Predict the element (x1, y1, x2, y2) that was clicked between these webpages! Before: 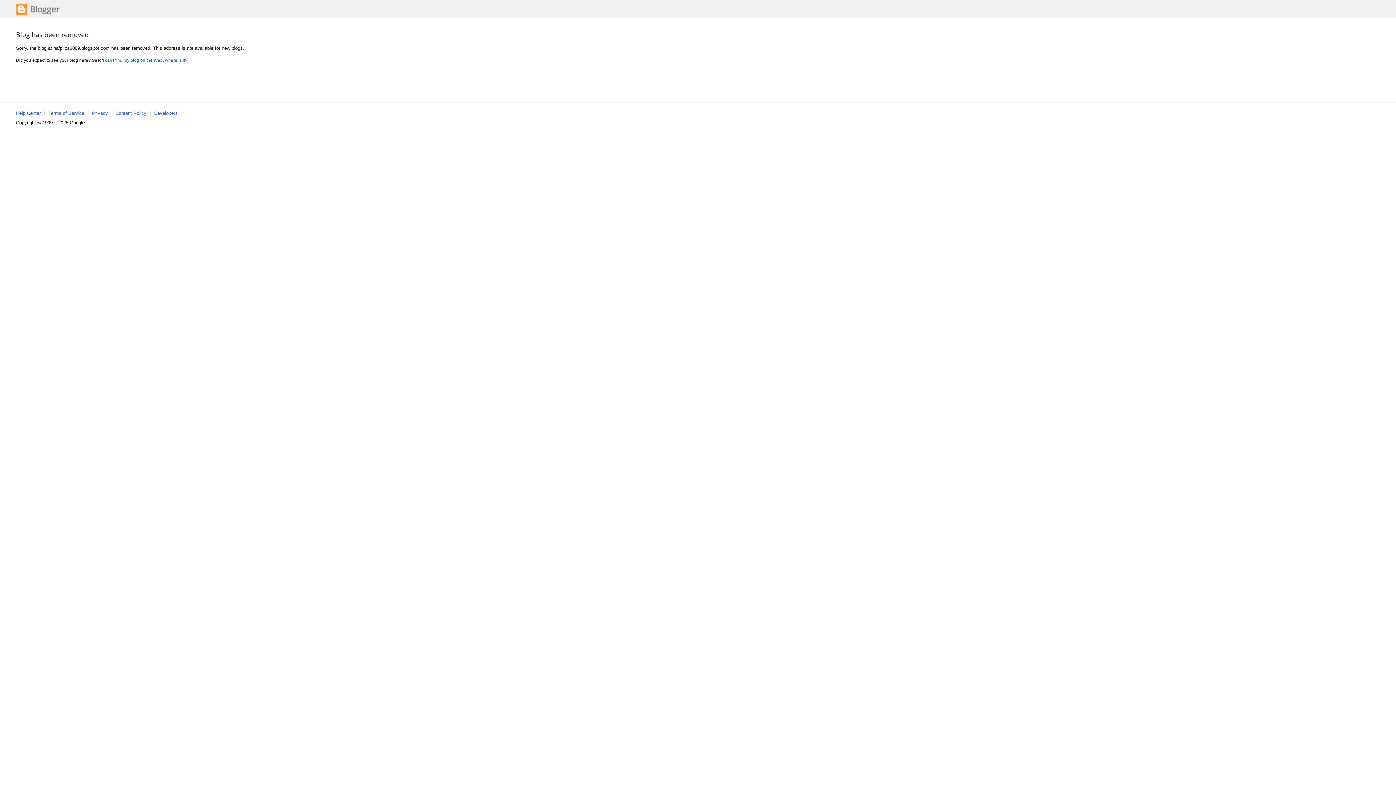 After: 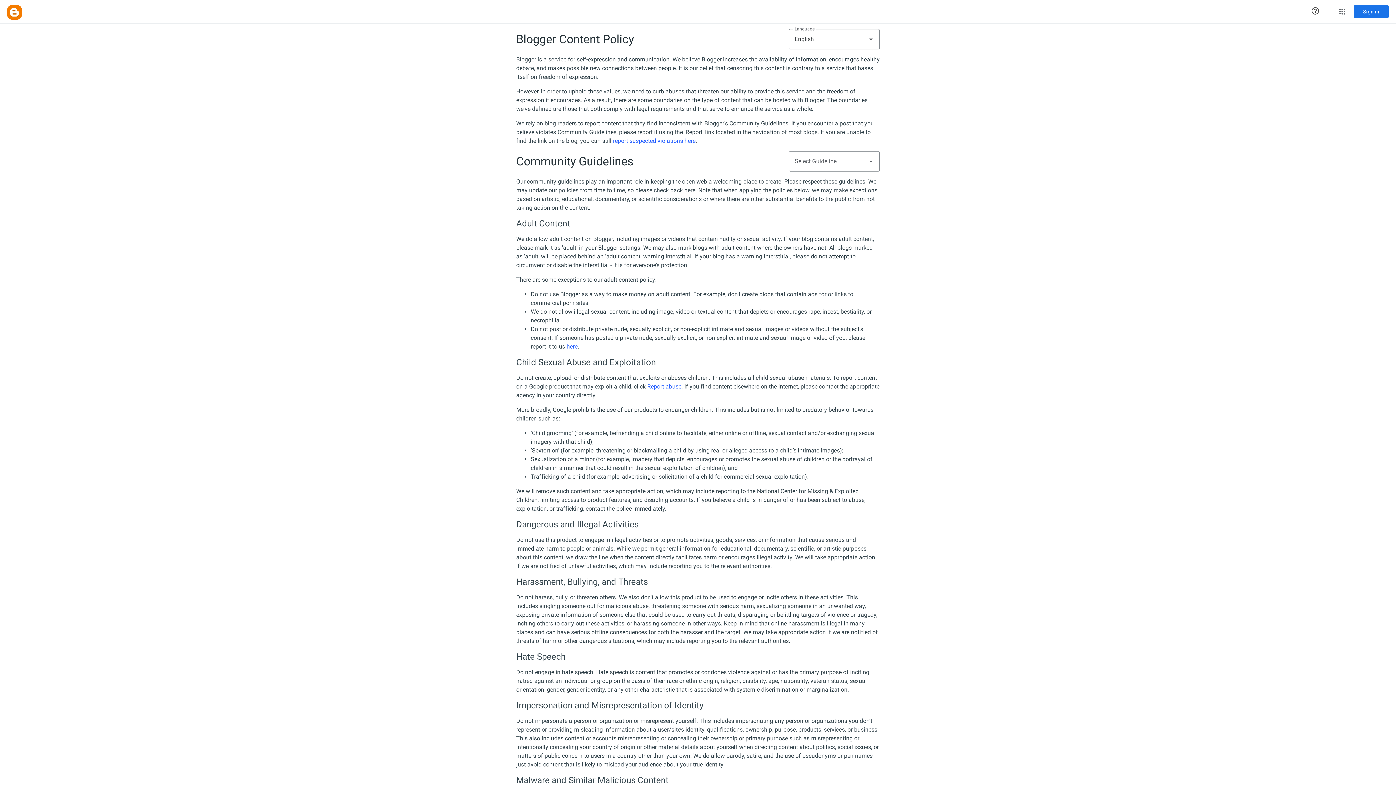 Action: bbox: (115, 110, 146, 116) label: Content Policy